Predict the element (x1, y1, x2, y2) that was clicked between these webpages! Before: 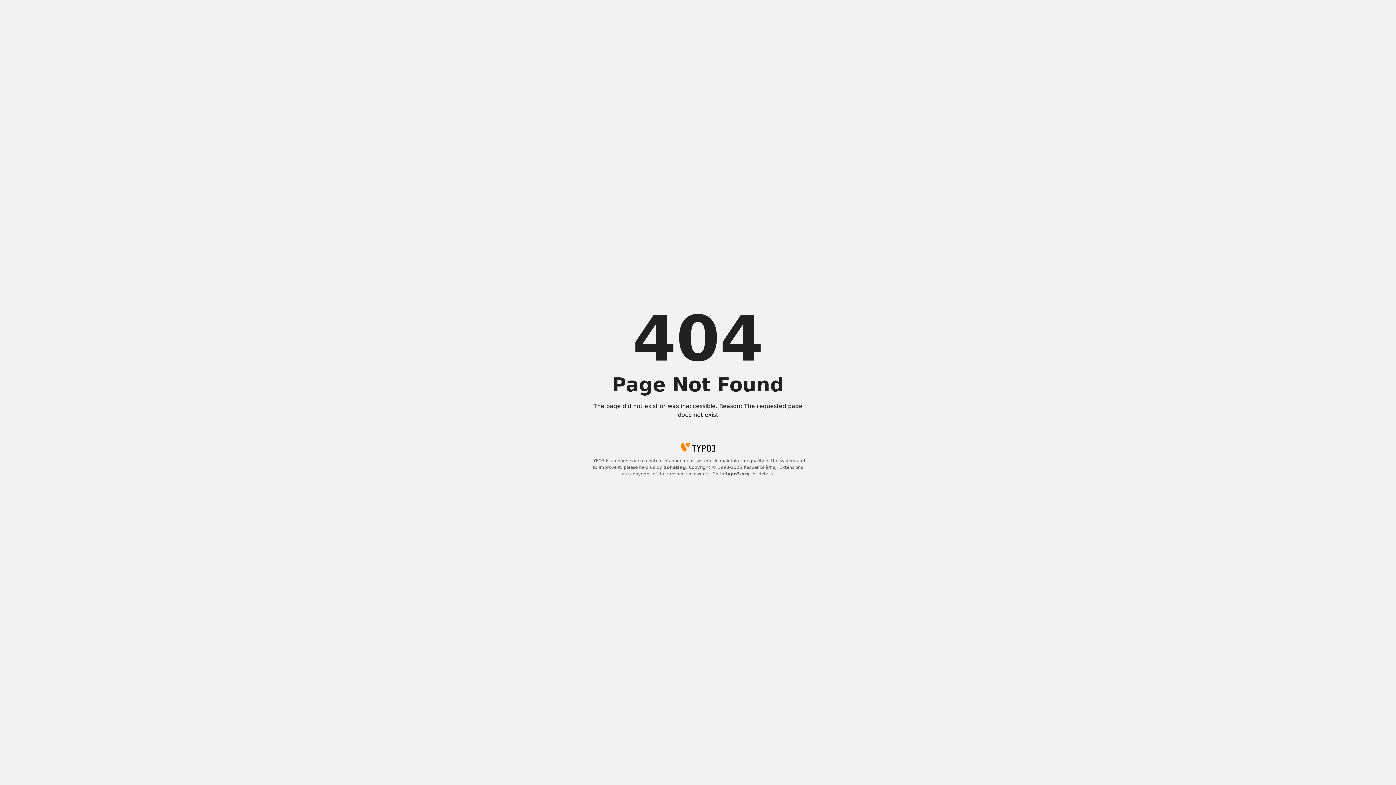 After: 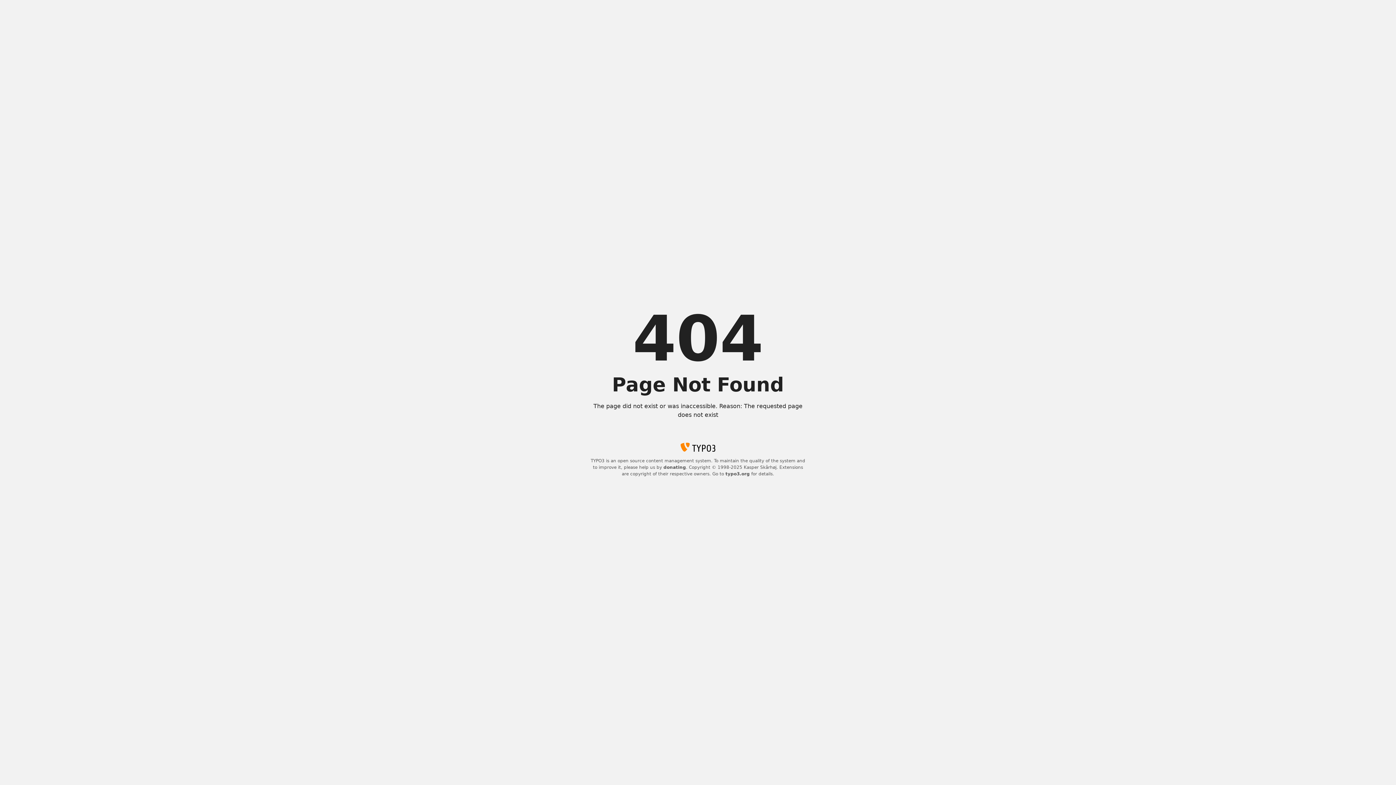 Action: bbox: (725, 471, 750, 476) label: typo3.org